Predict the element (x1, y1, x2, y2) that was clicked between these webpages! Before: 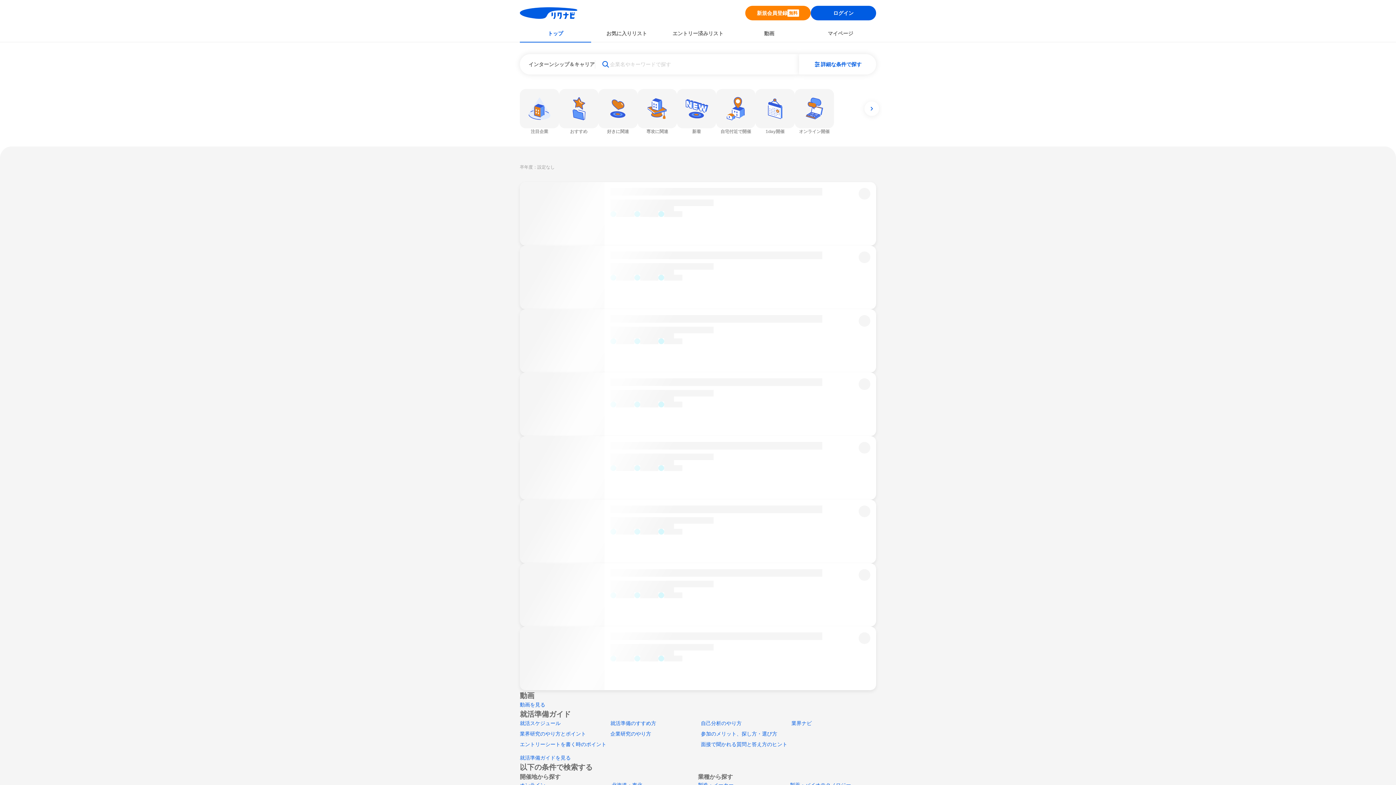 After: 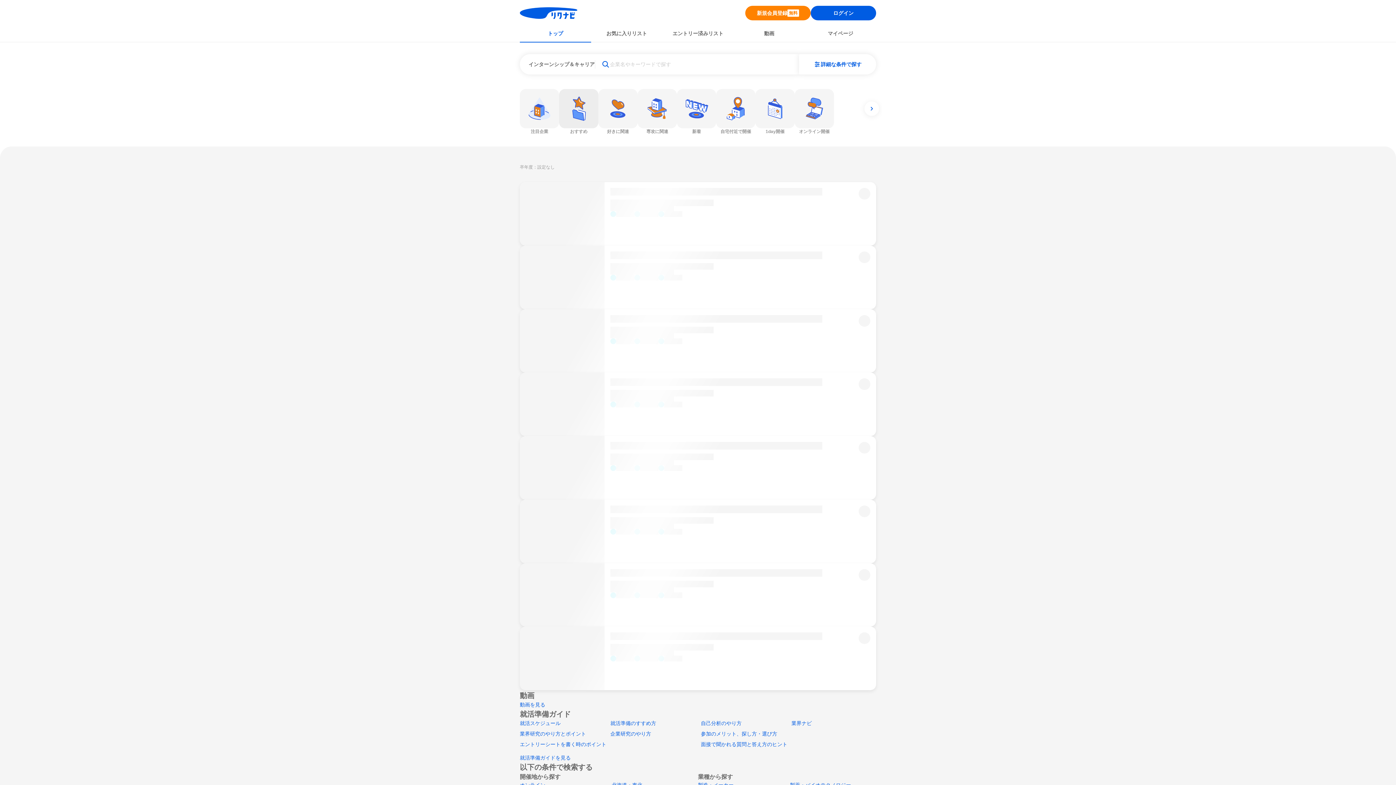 Action: bbox: (559, 89, 598, 134) label: おすすめ